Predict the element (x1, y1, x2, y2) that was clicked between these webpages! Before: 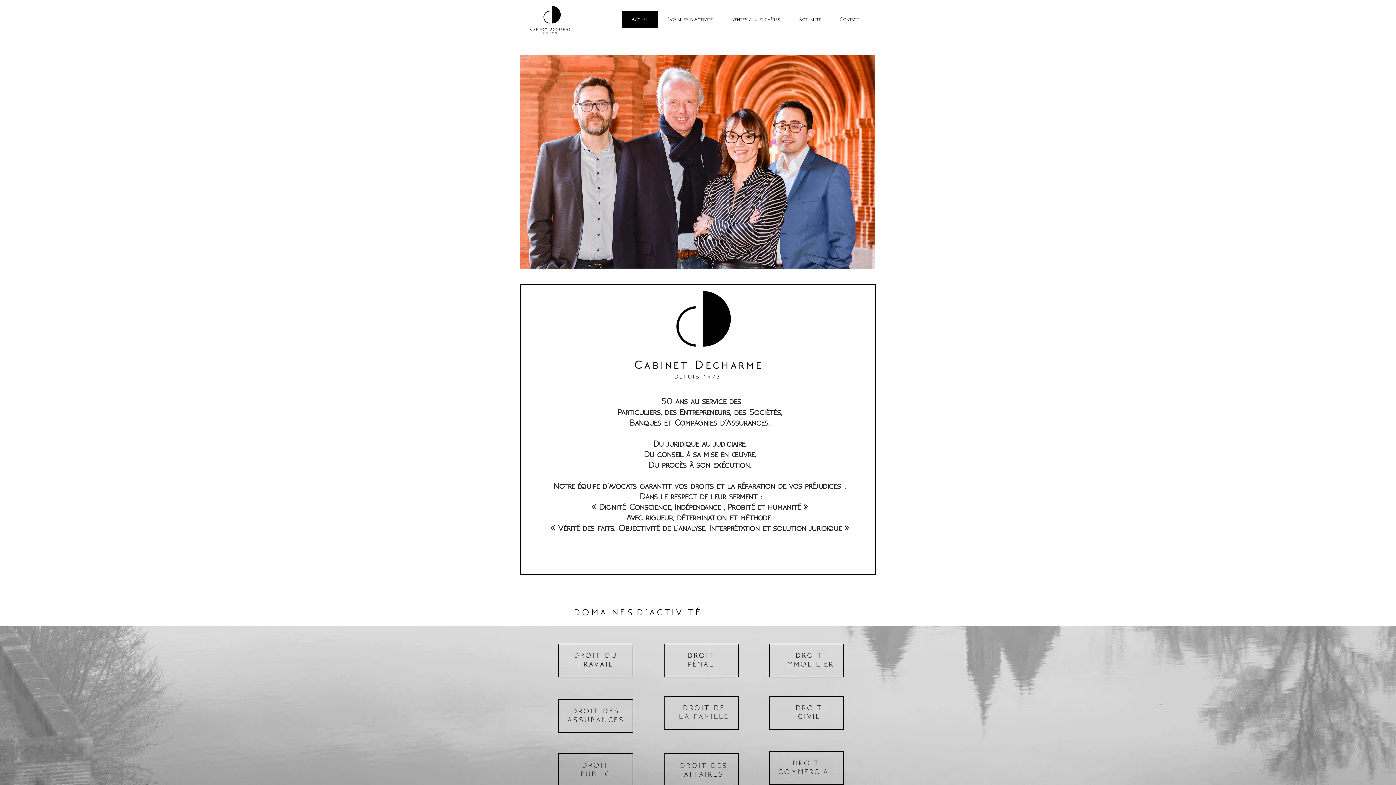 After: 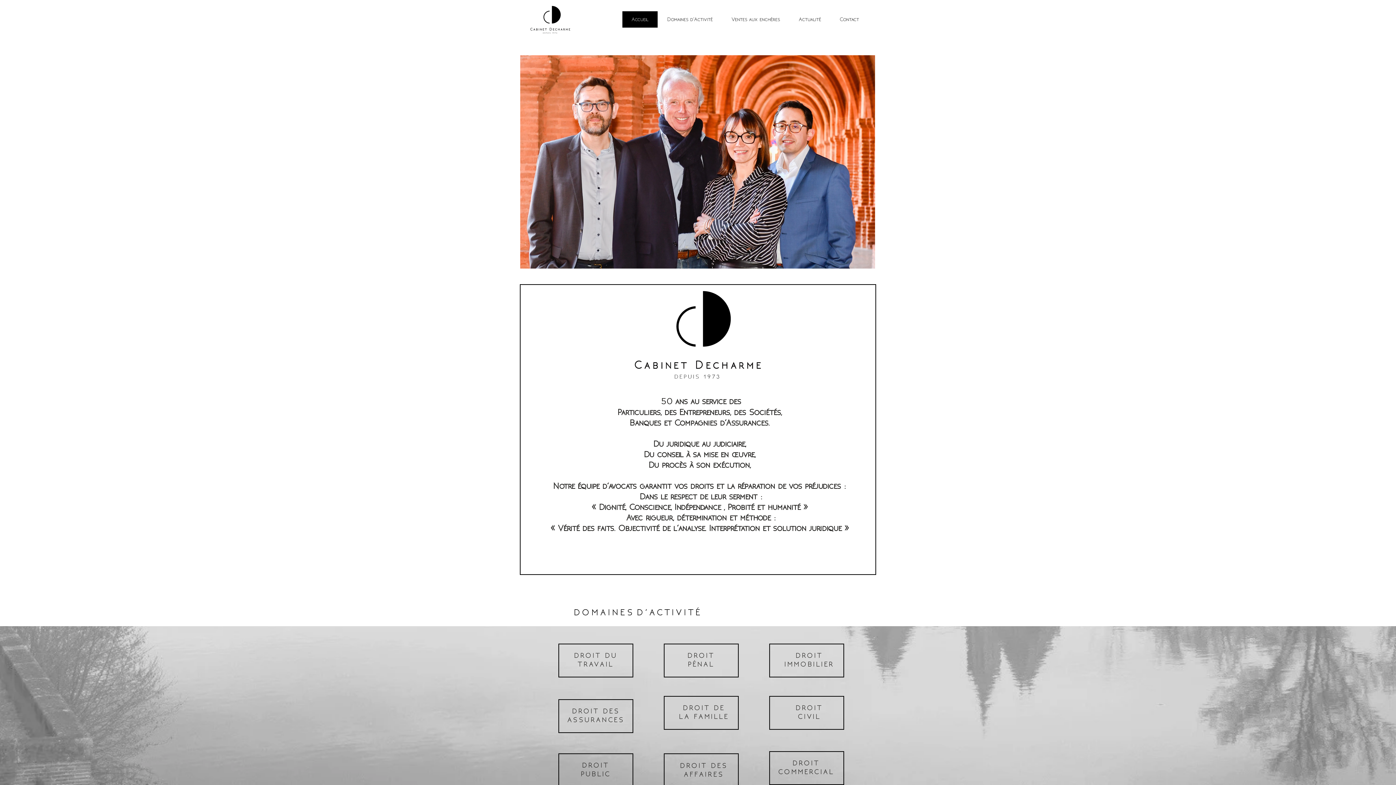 Action: bbox: (527, 0, 573, 40)